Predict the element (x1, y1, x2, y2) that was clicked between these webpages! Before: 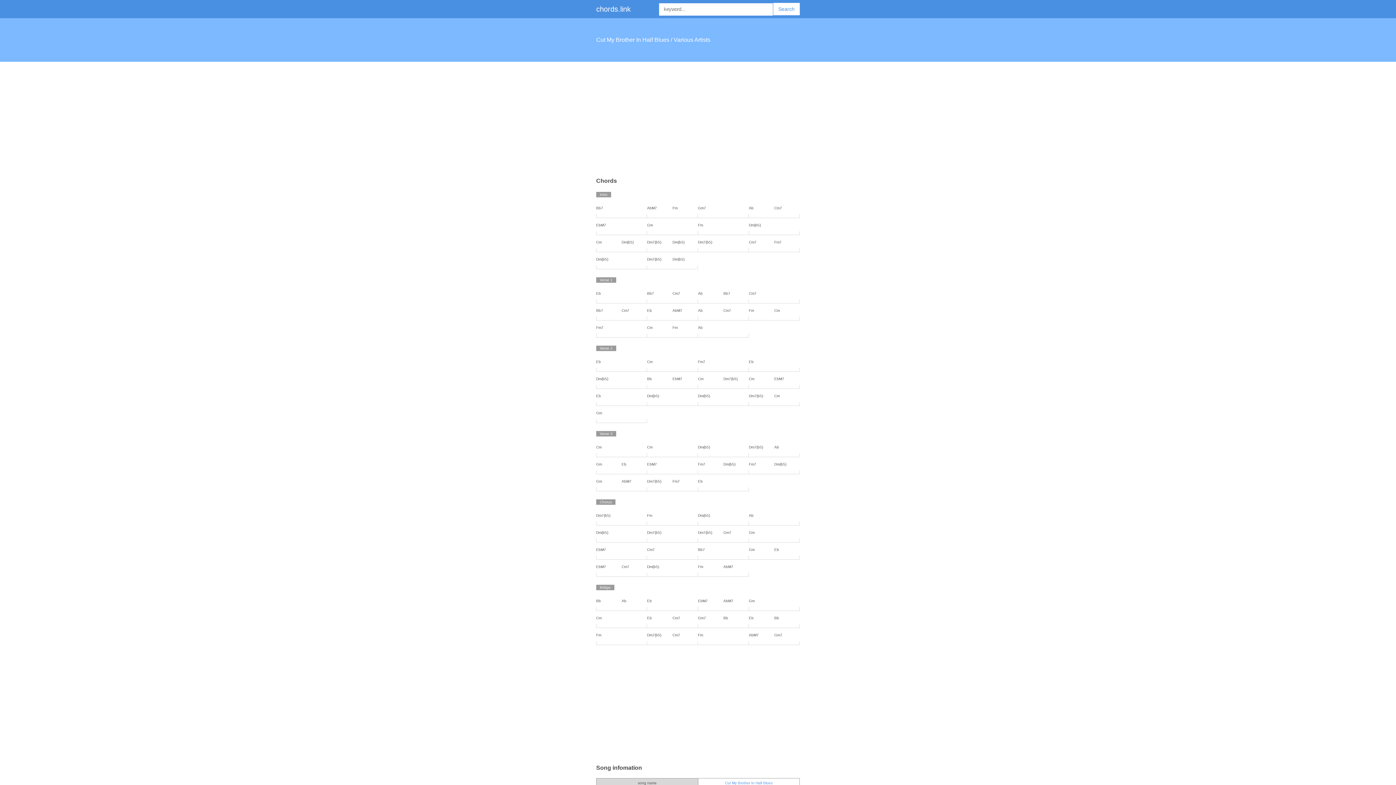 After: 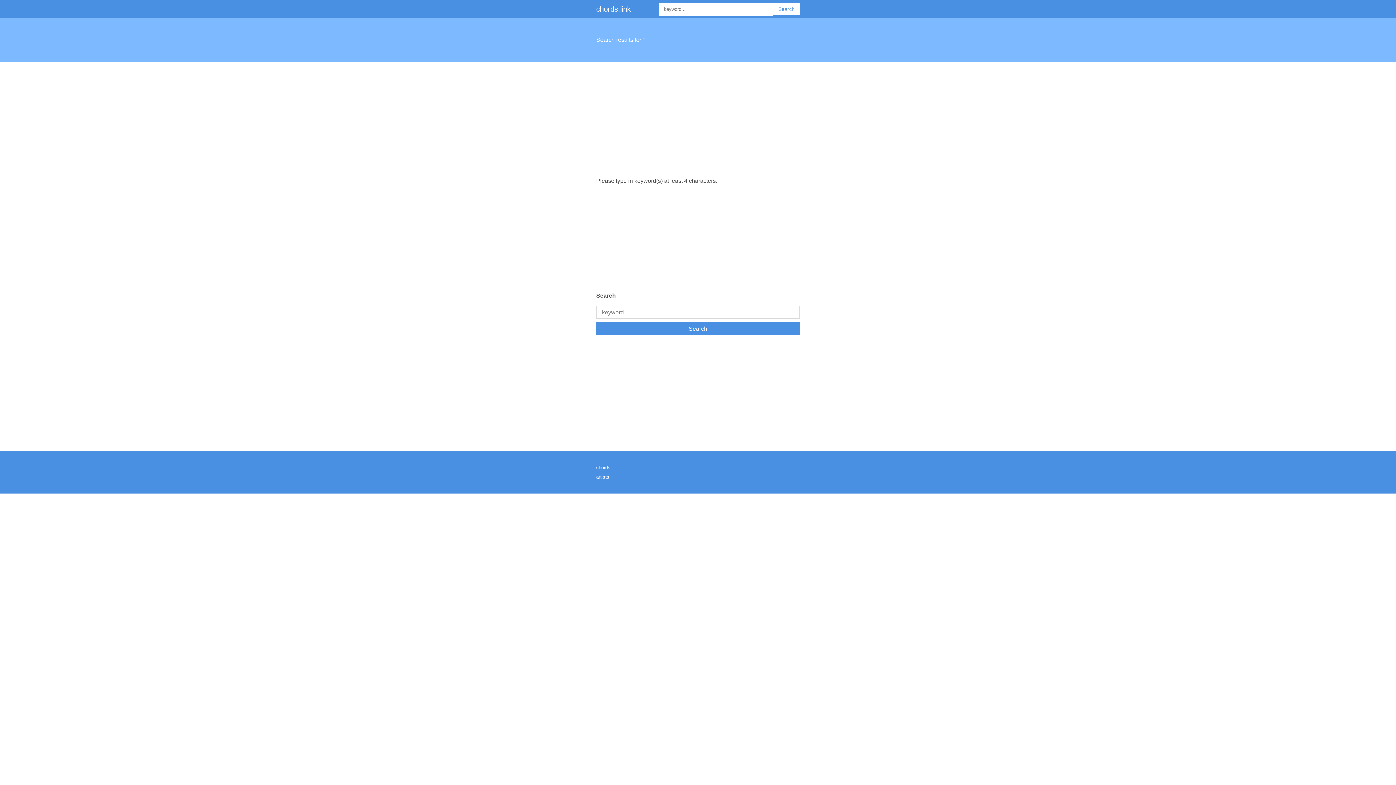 Action: bbox: (773, 2, 800, 15) label: Search